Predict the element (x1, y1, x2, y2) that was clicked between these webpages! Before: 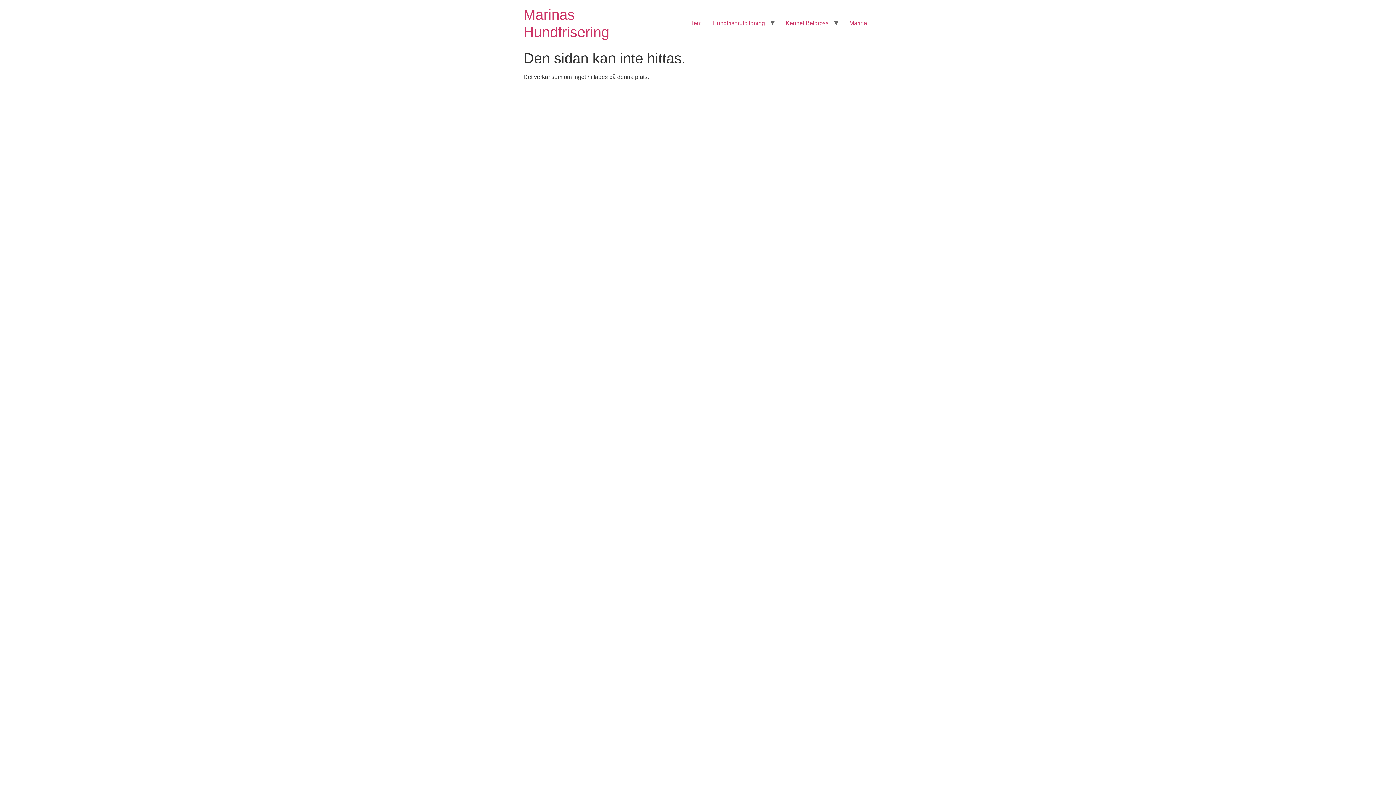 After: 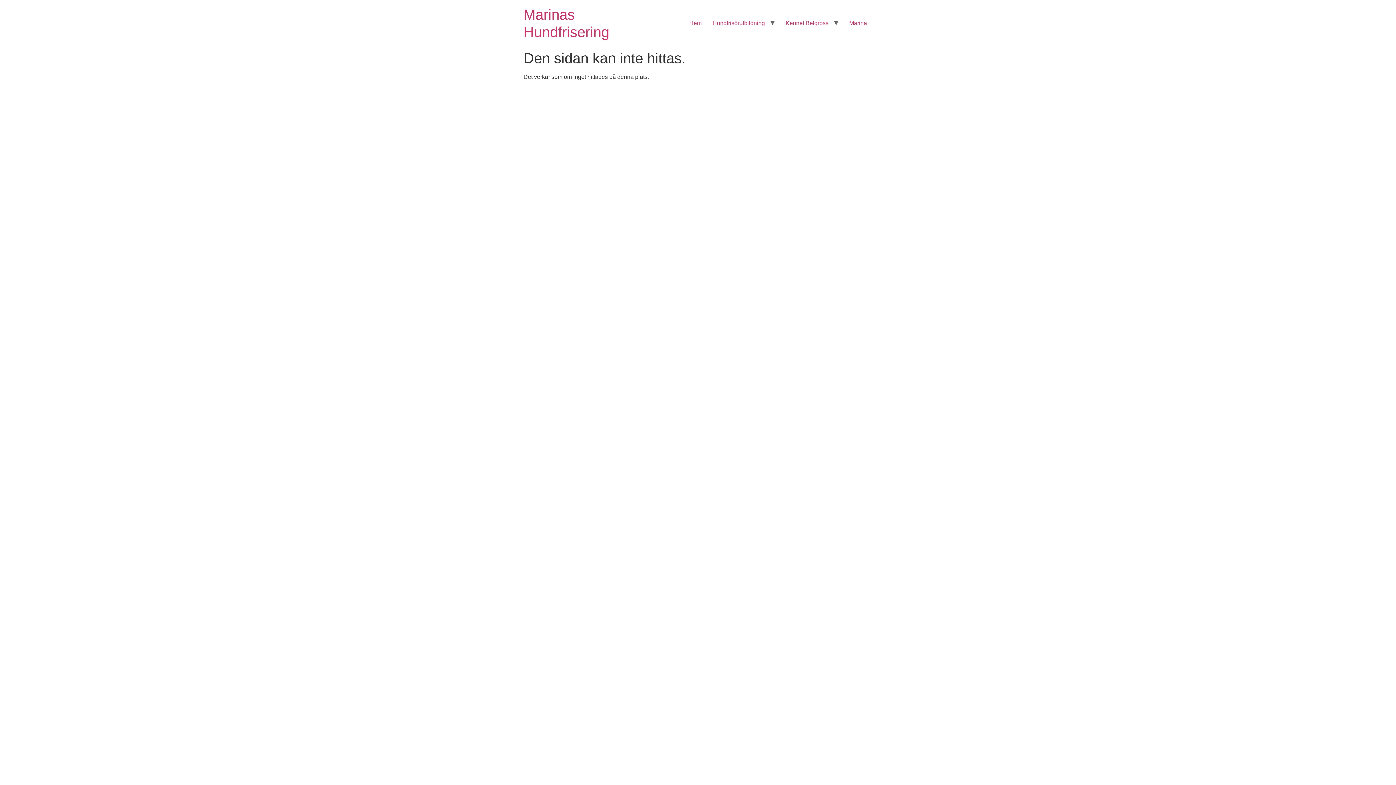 Action: label: Hundfrisörutbildning bbox: (707, 16, 770, 30)